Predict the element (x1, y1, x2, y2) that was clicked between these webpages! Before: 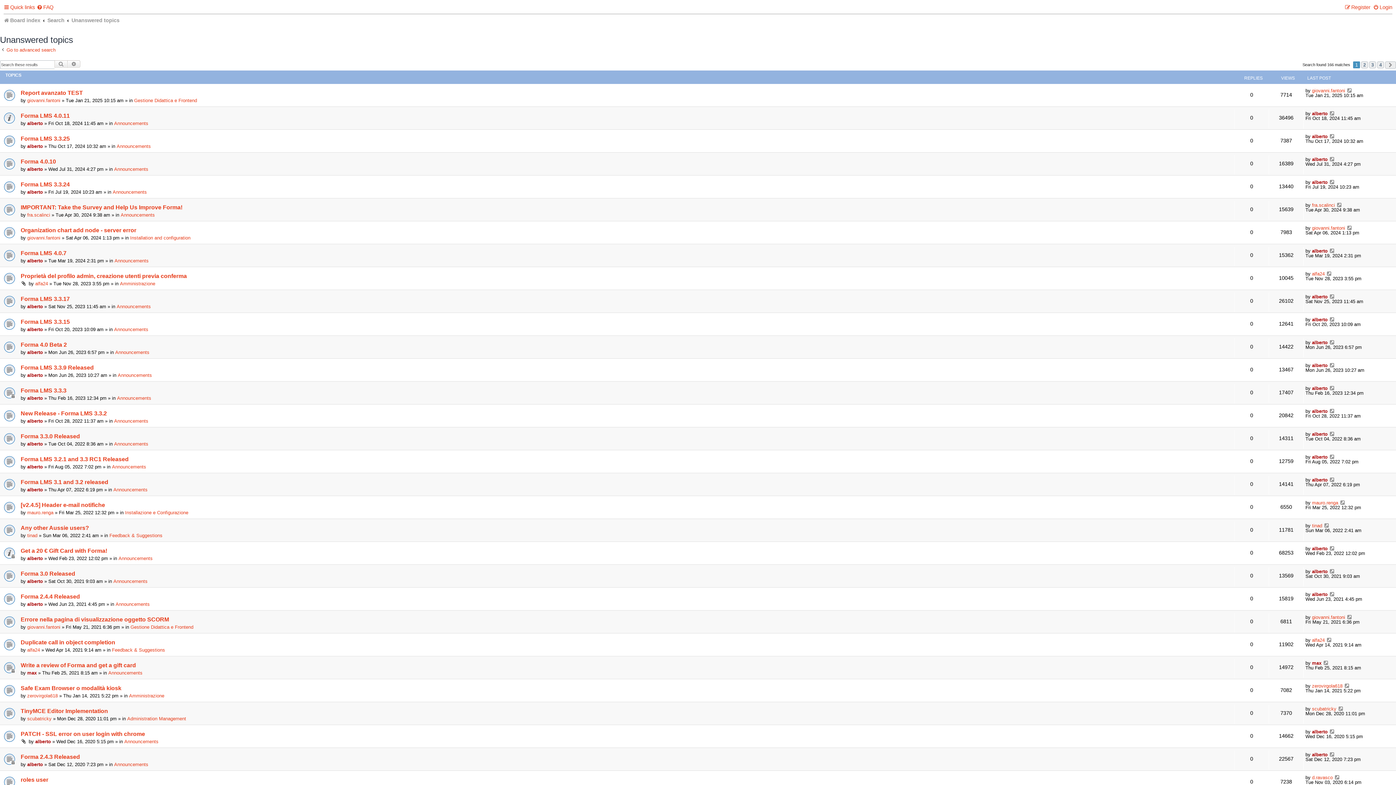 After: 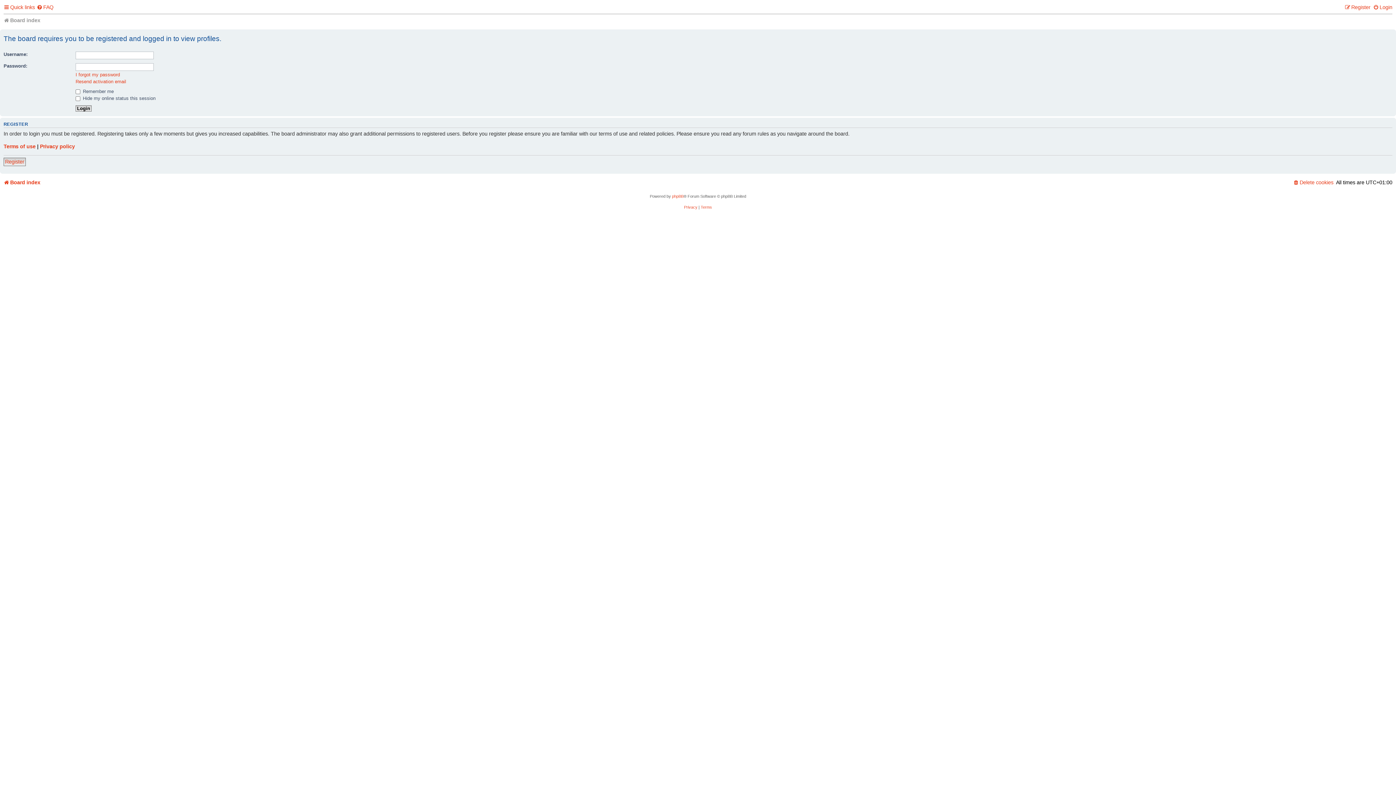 Action: label: alberto bbox: (1312, 408, 1328, 414)